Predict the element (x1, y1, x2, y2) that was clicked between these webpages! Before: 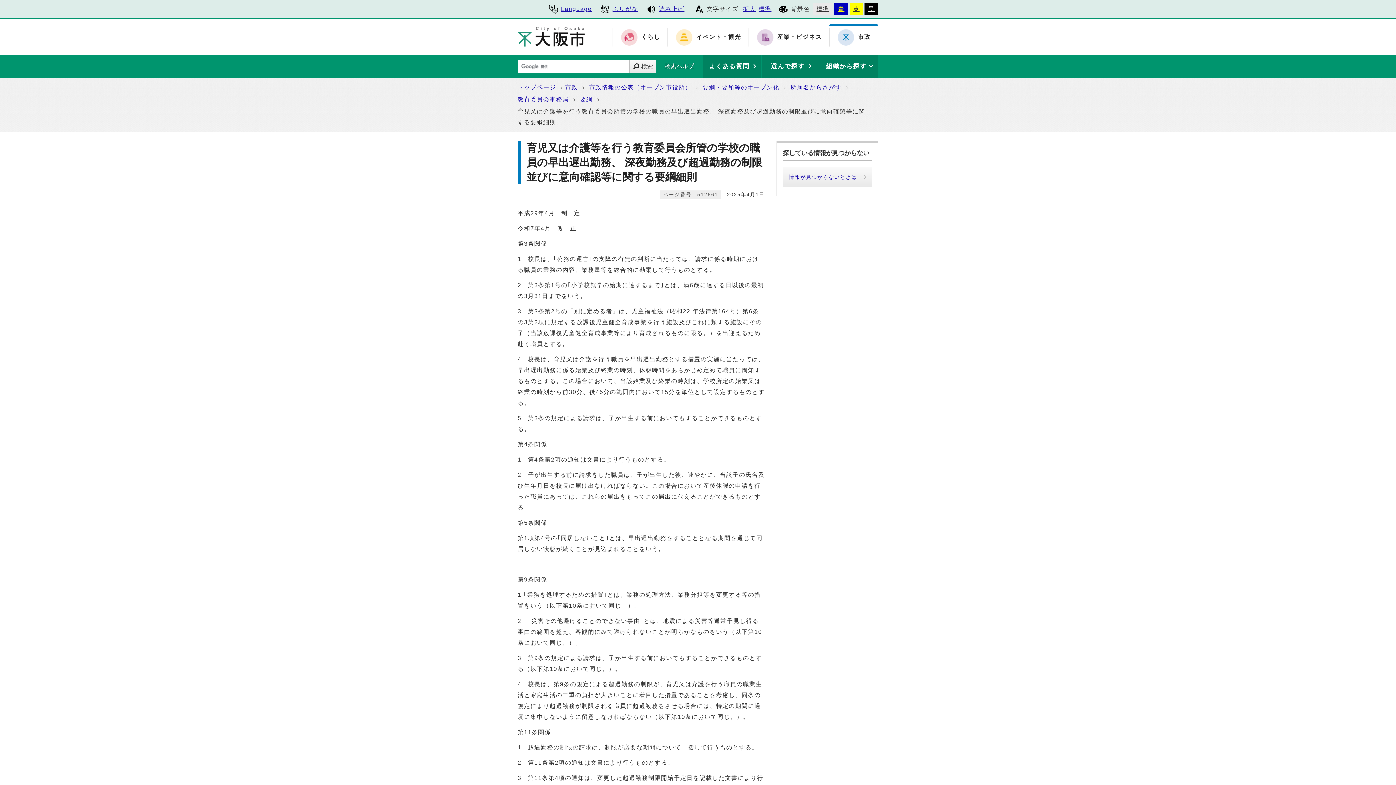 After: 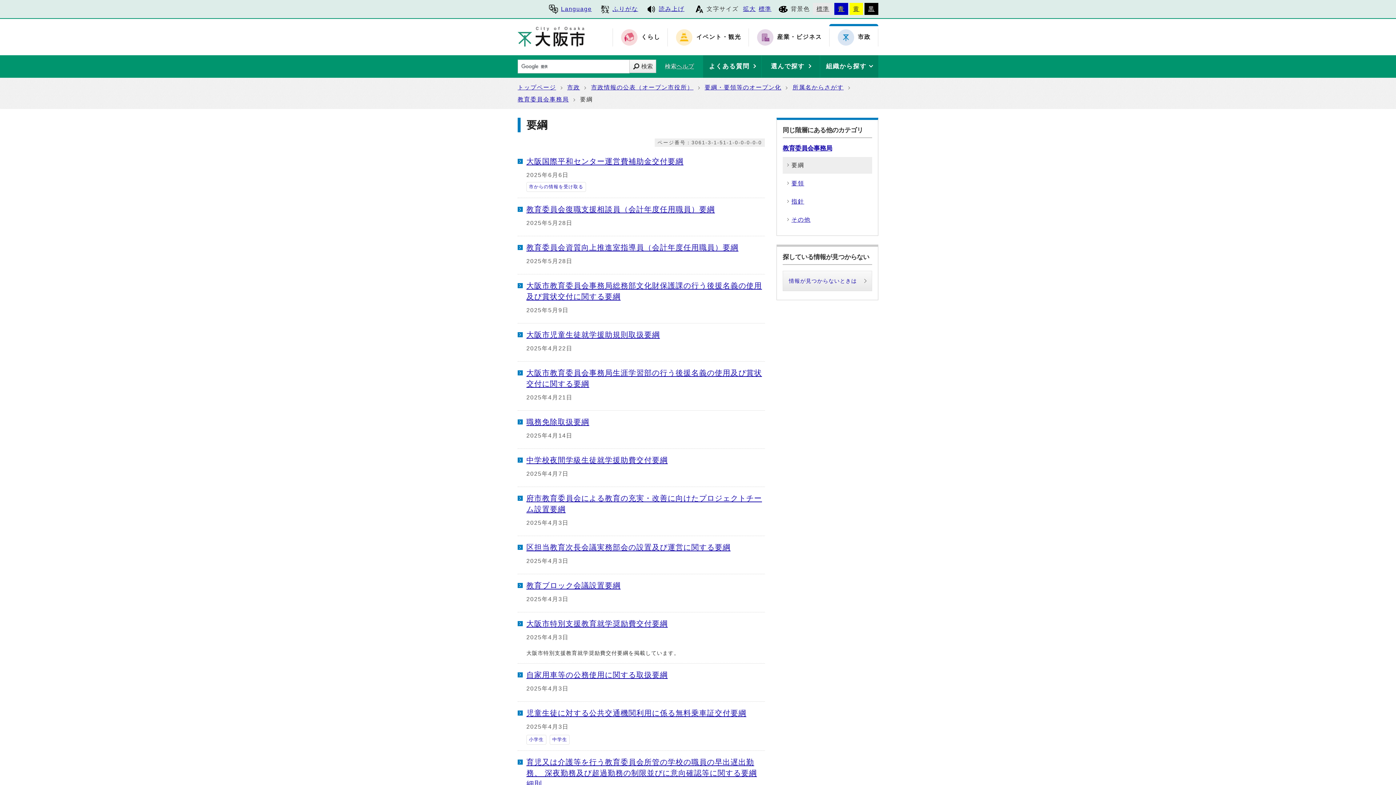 Action: label: 要綱 bbox: (580, 94, 592, 105)